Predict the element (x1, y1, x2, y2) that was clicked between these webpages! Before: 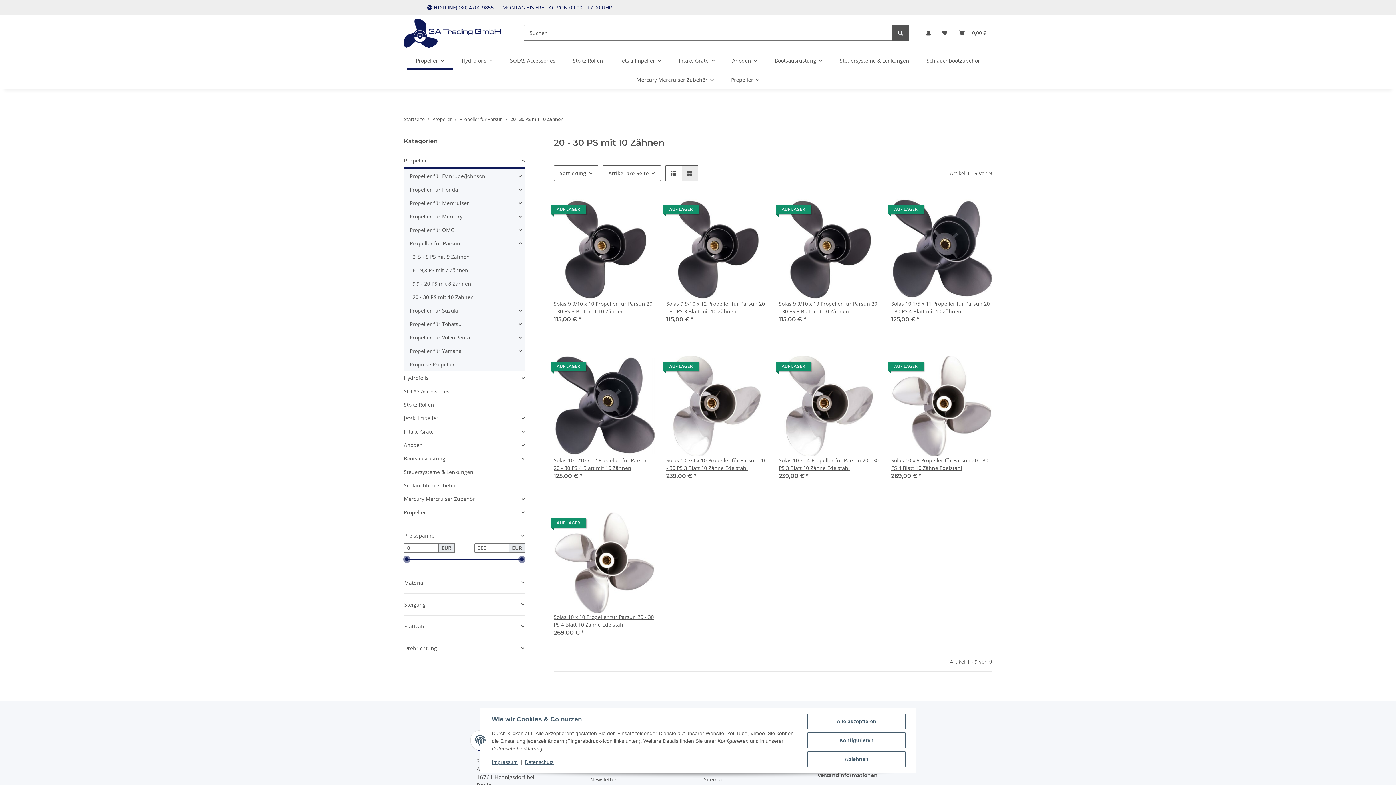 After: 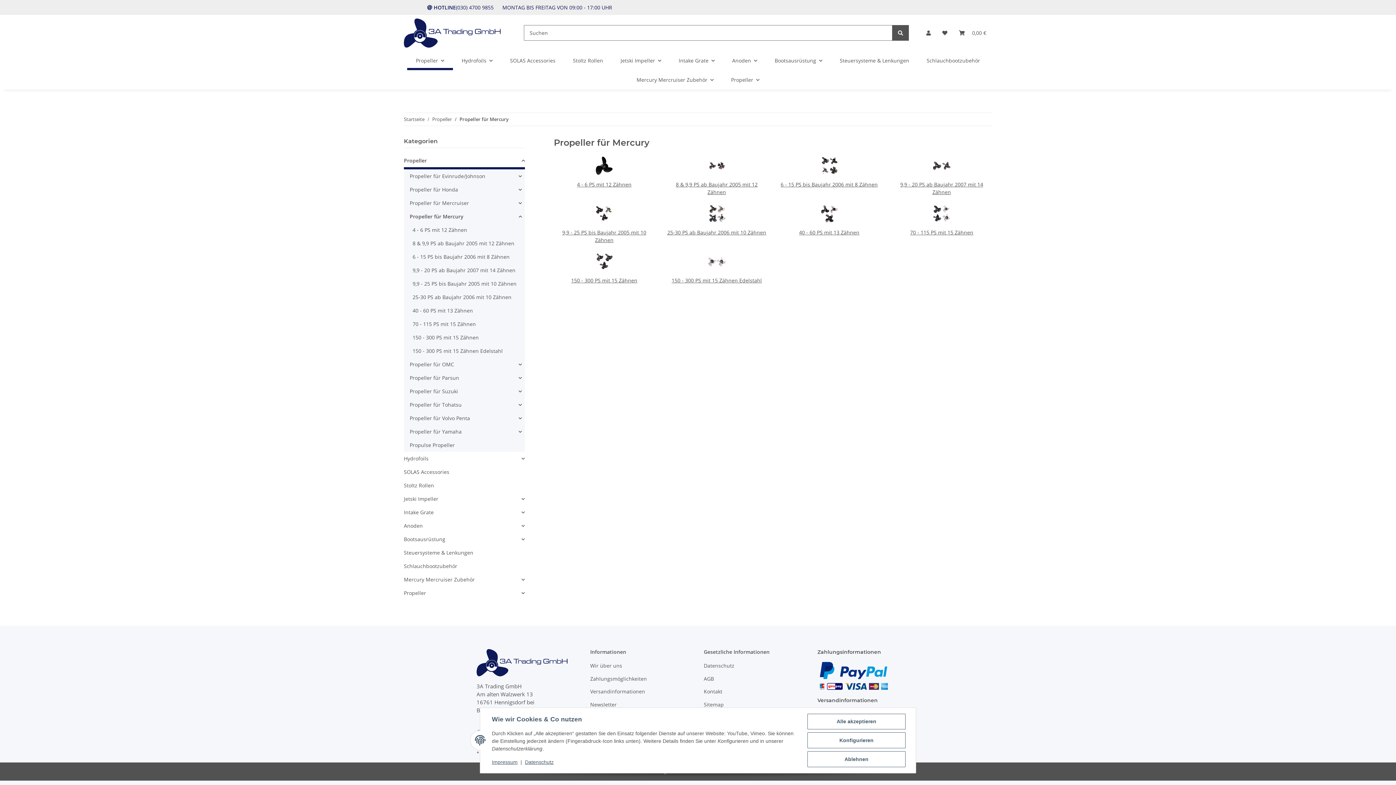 Action: bbox: (409, 212, 462, 220) label: Propeller für Mercury